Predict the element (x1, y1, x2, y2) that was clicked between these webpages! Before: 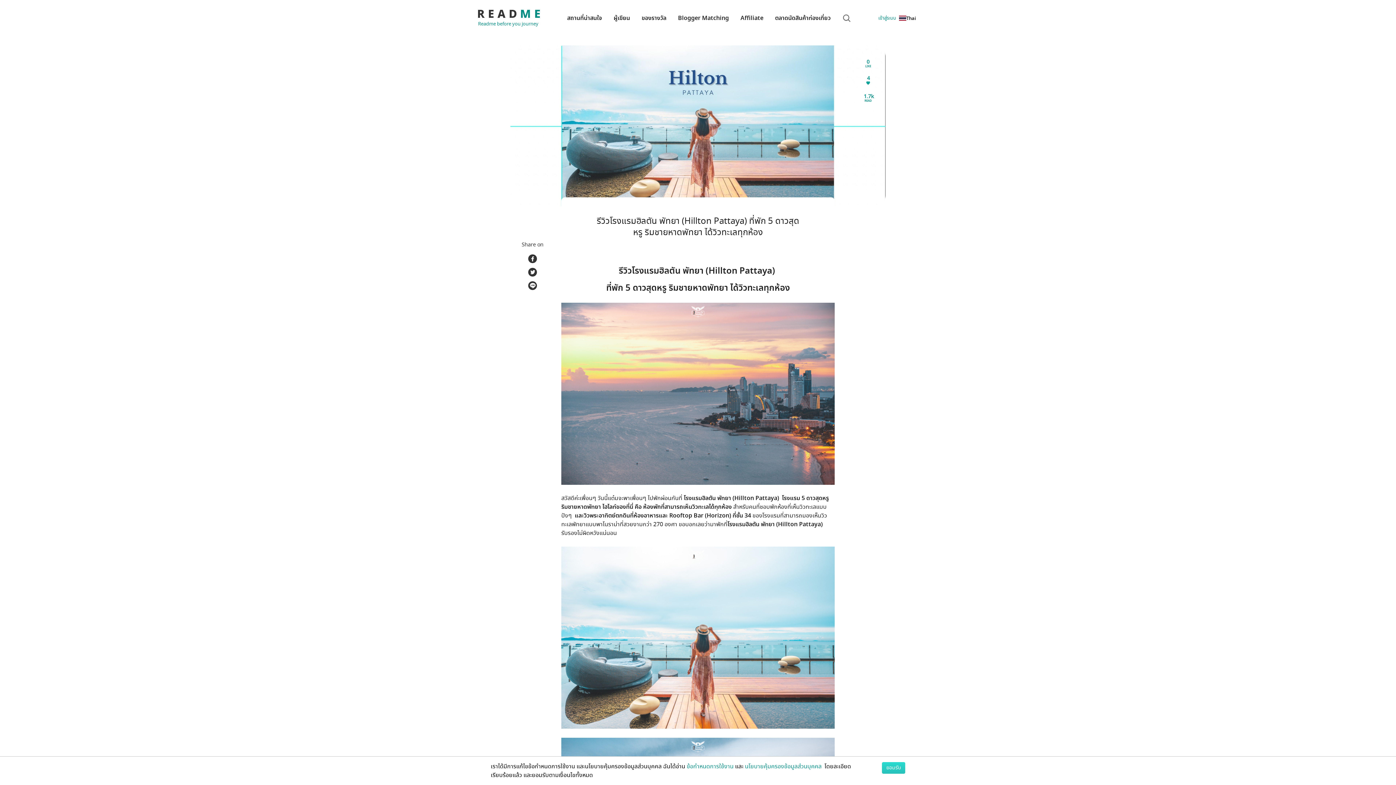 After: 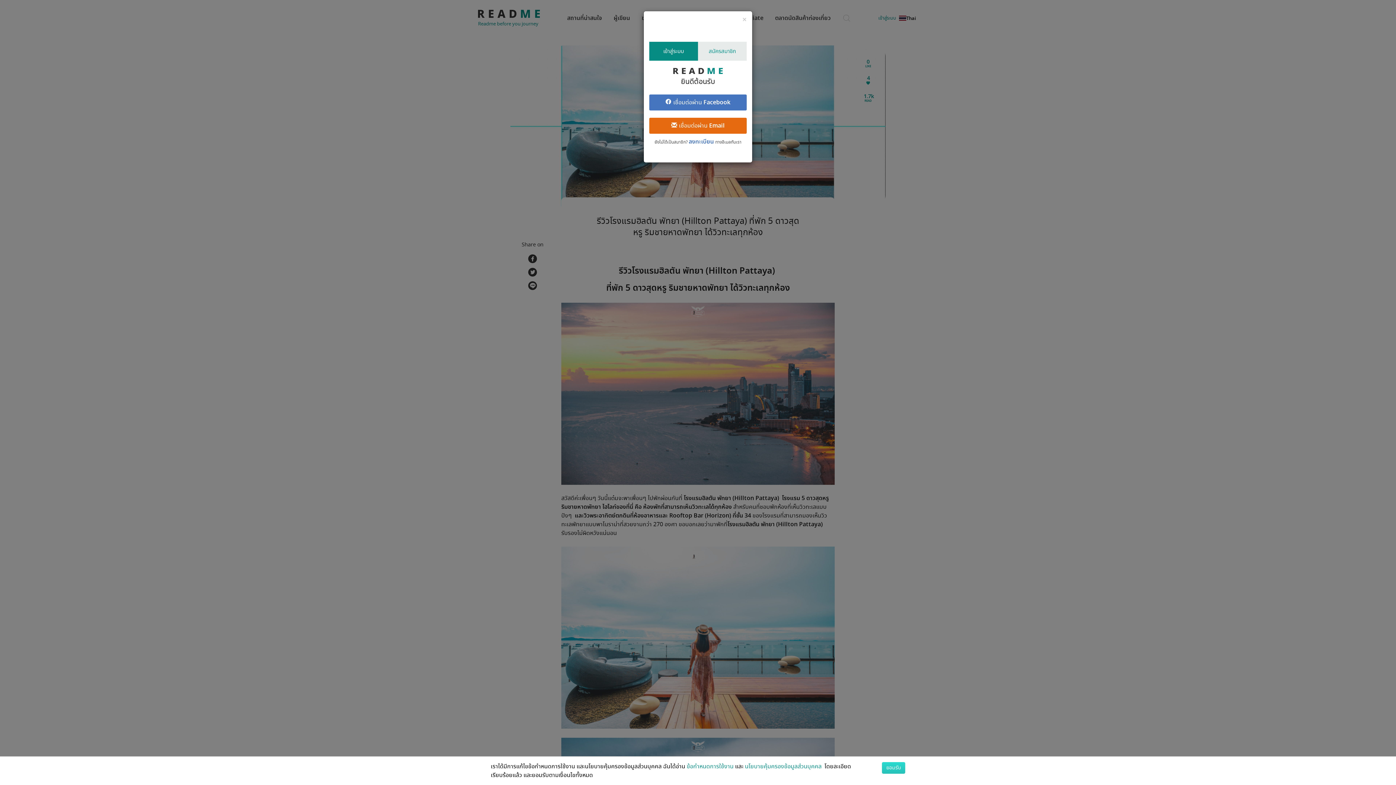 Action: bbox: (878, 9, 899, 27) label: เข้าสู่ระบบ